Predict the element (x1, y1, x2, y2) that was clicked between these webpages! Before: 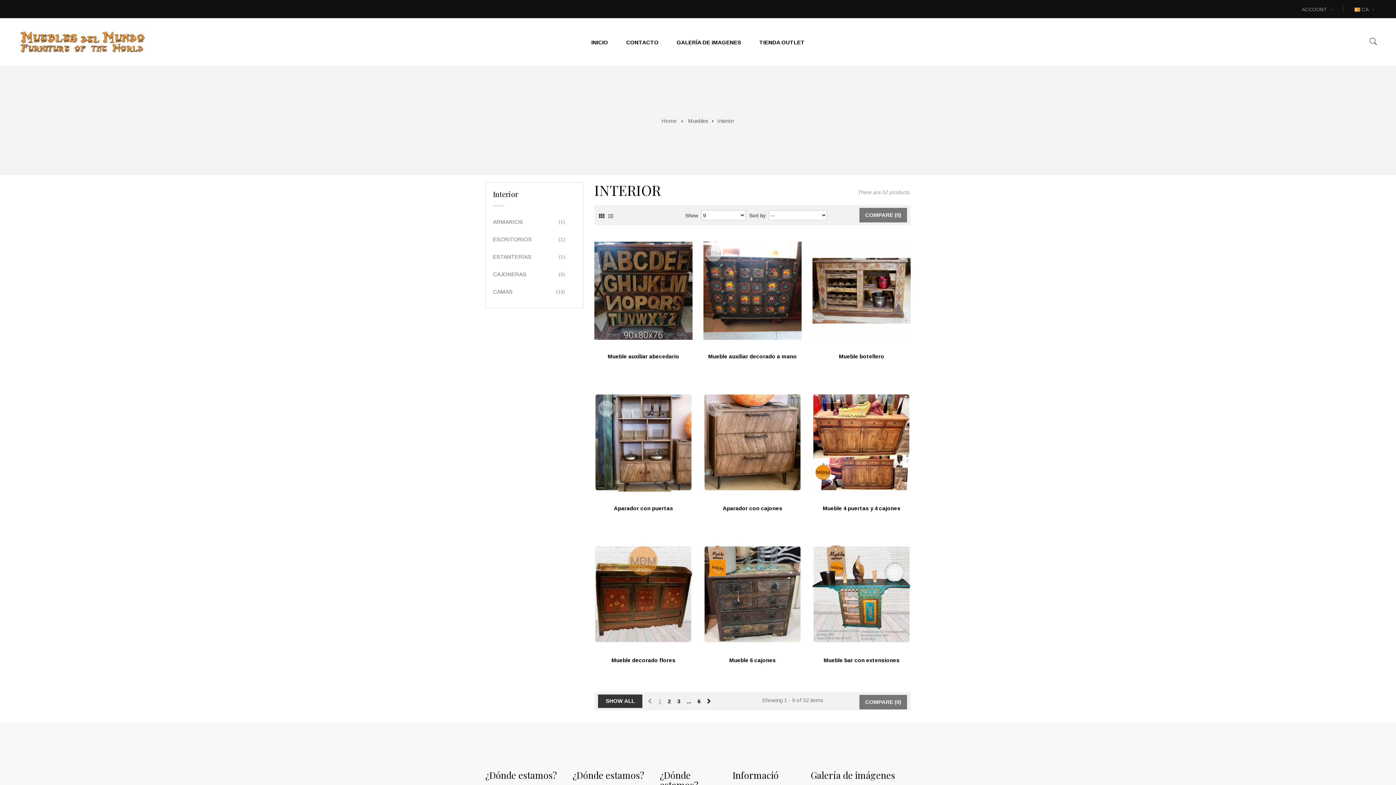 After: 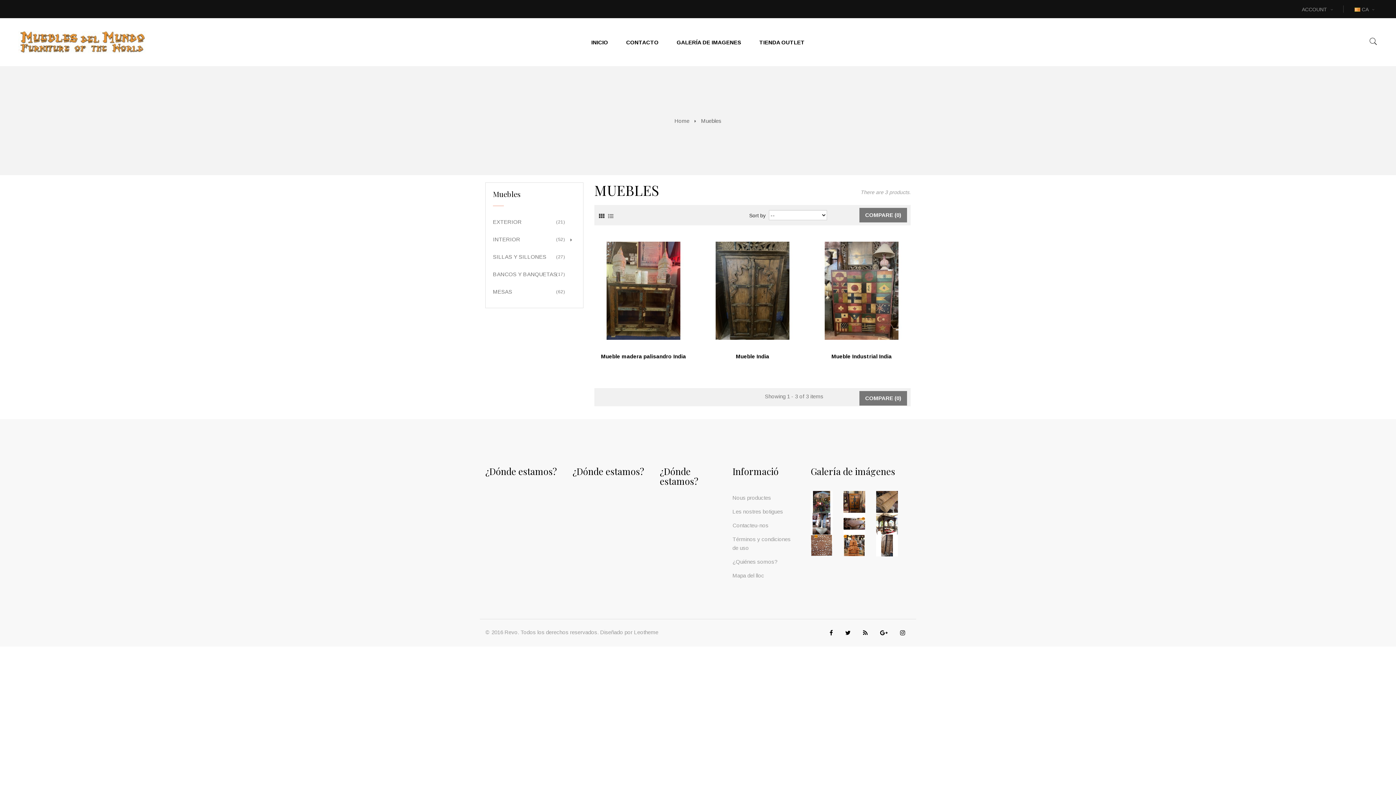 Action: bbox: (688, 117, 708, 123) label: Muebles